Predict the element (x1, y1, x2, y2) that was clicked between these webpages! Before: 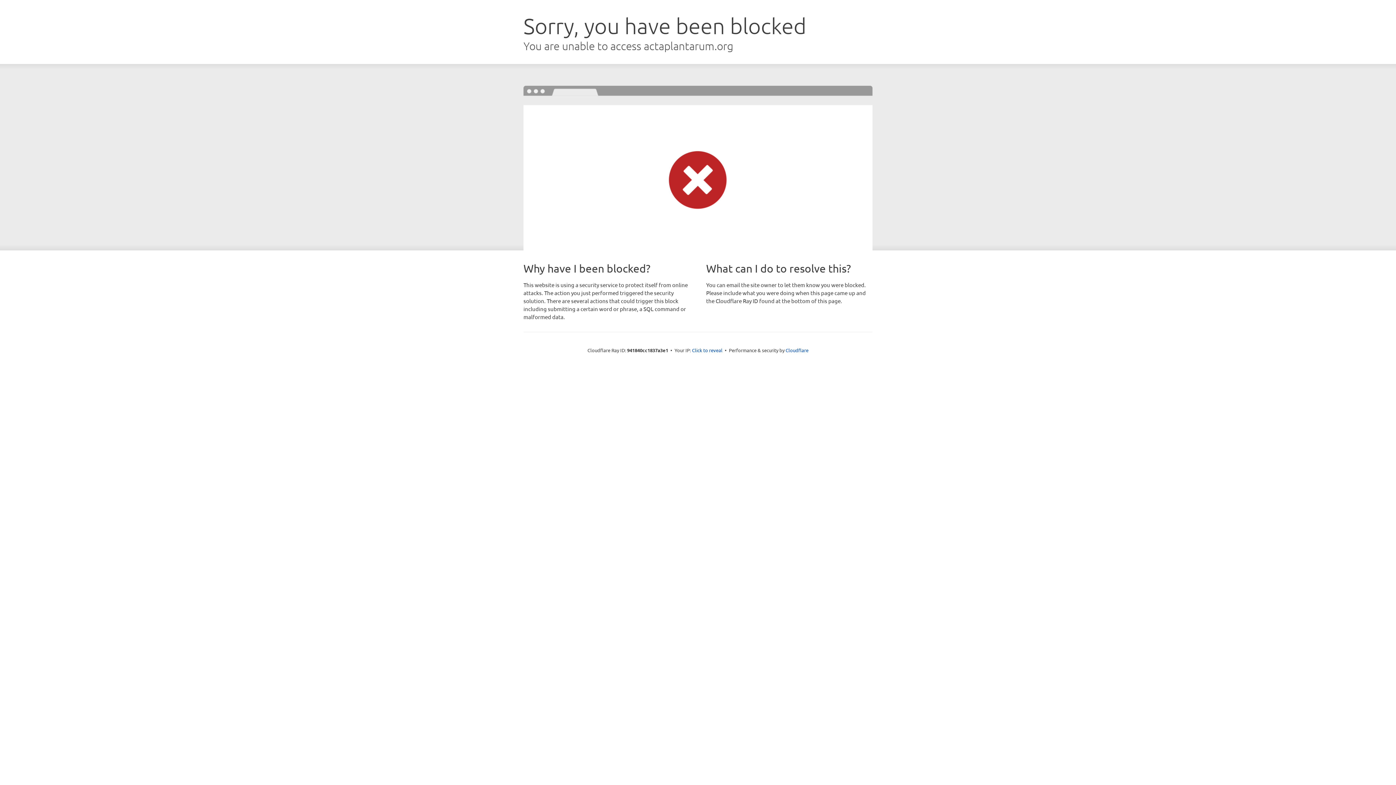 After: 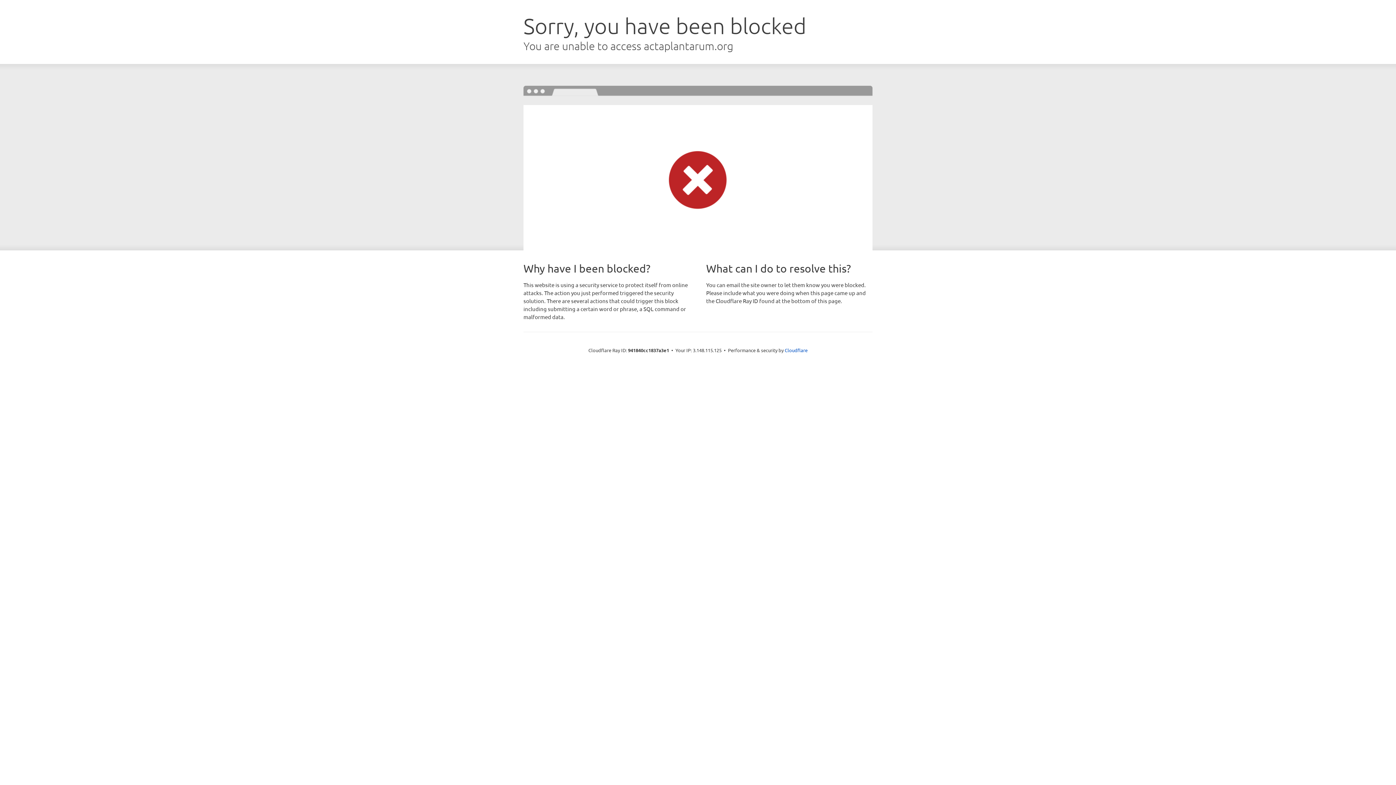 Action: bbox: (692, 346, 722, 353) label: Click to reveal